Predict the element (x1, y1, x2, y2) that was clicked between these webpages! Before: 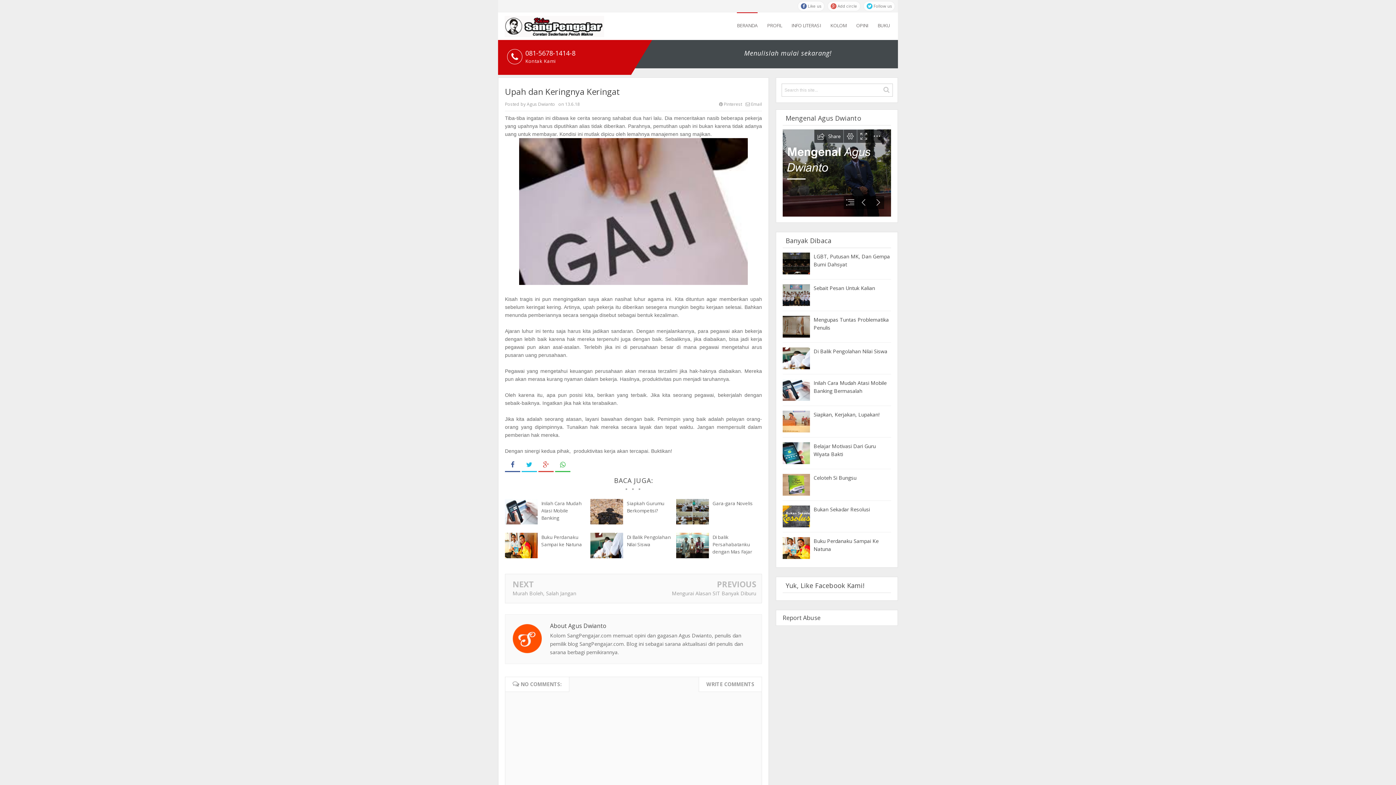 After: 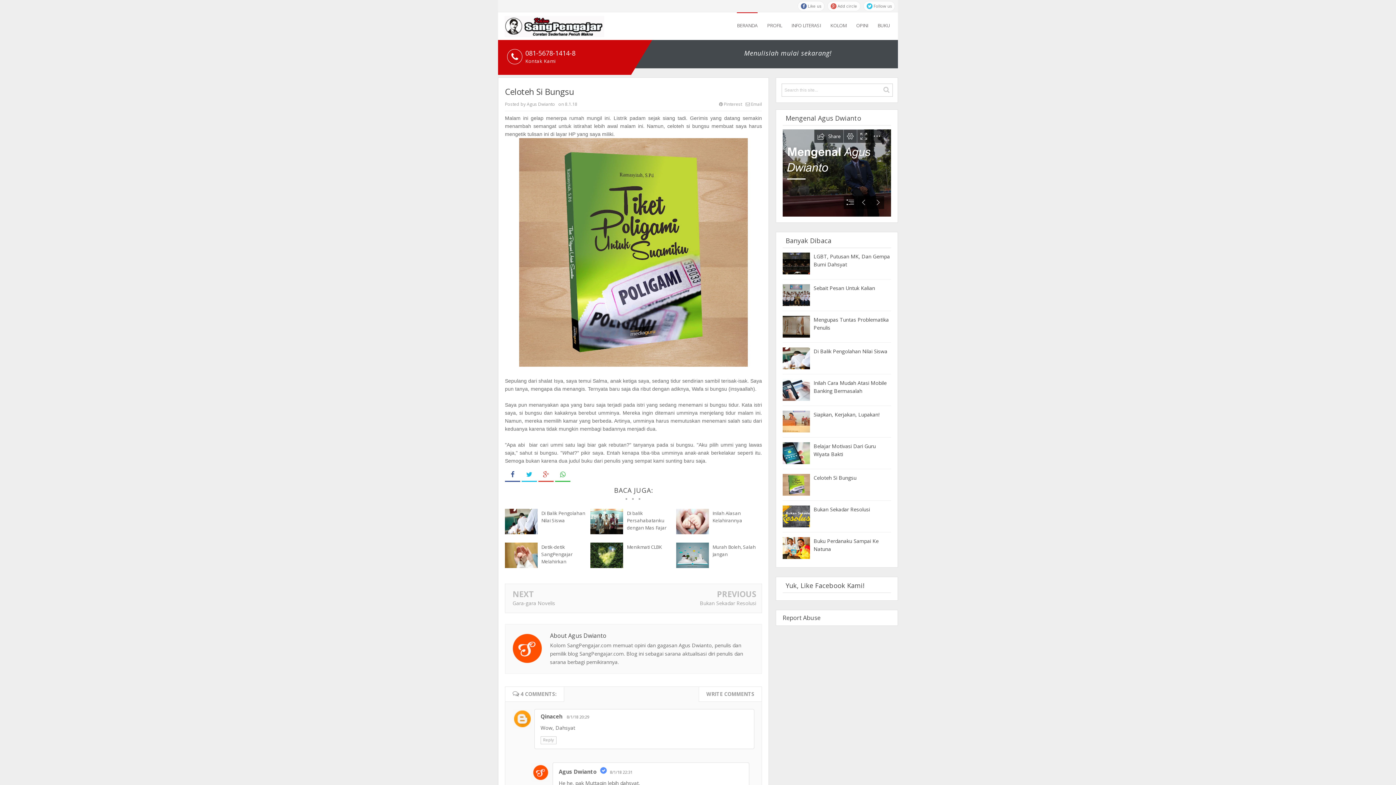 Action: label: Celoteh Si Bungsu bbox: (813, 474, 856, 481)